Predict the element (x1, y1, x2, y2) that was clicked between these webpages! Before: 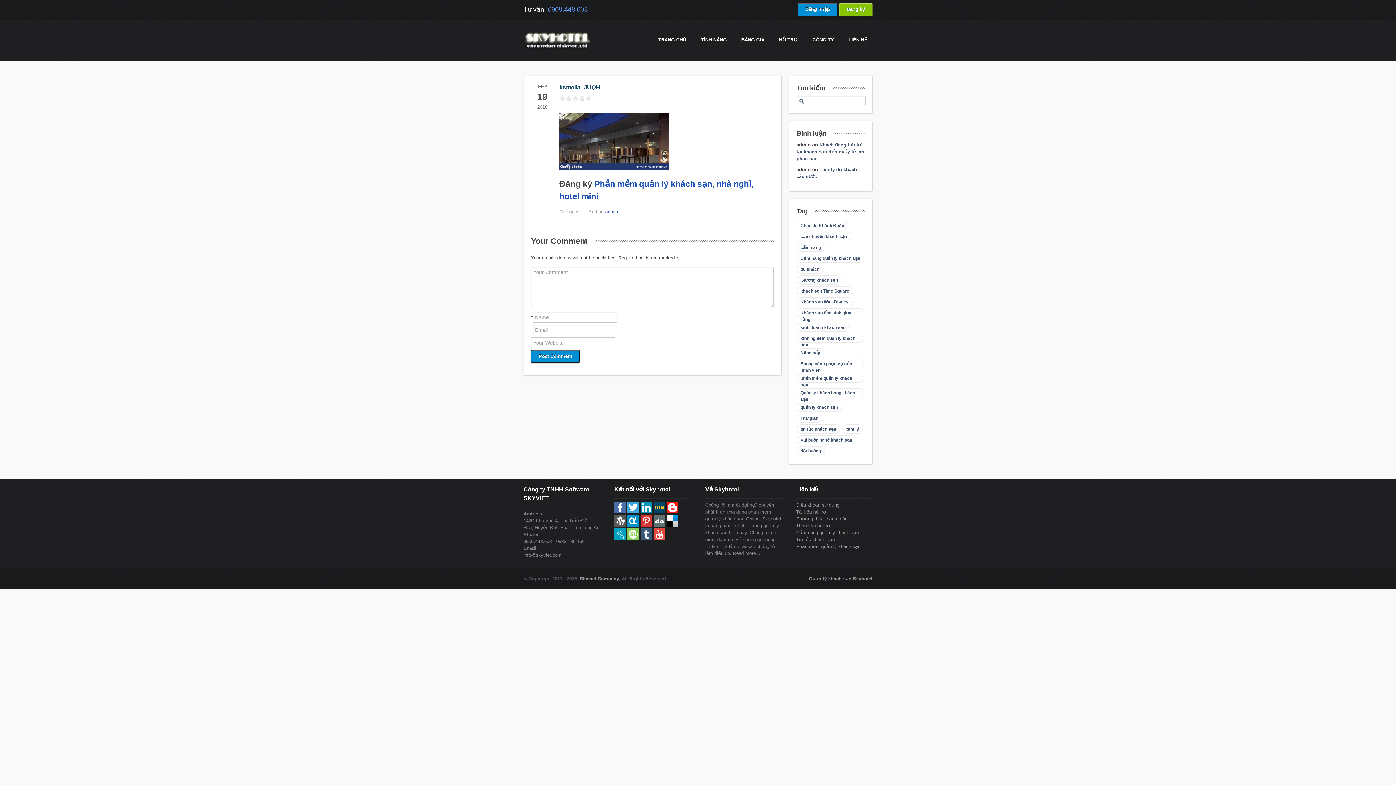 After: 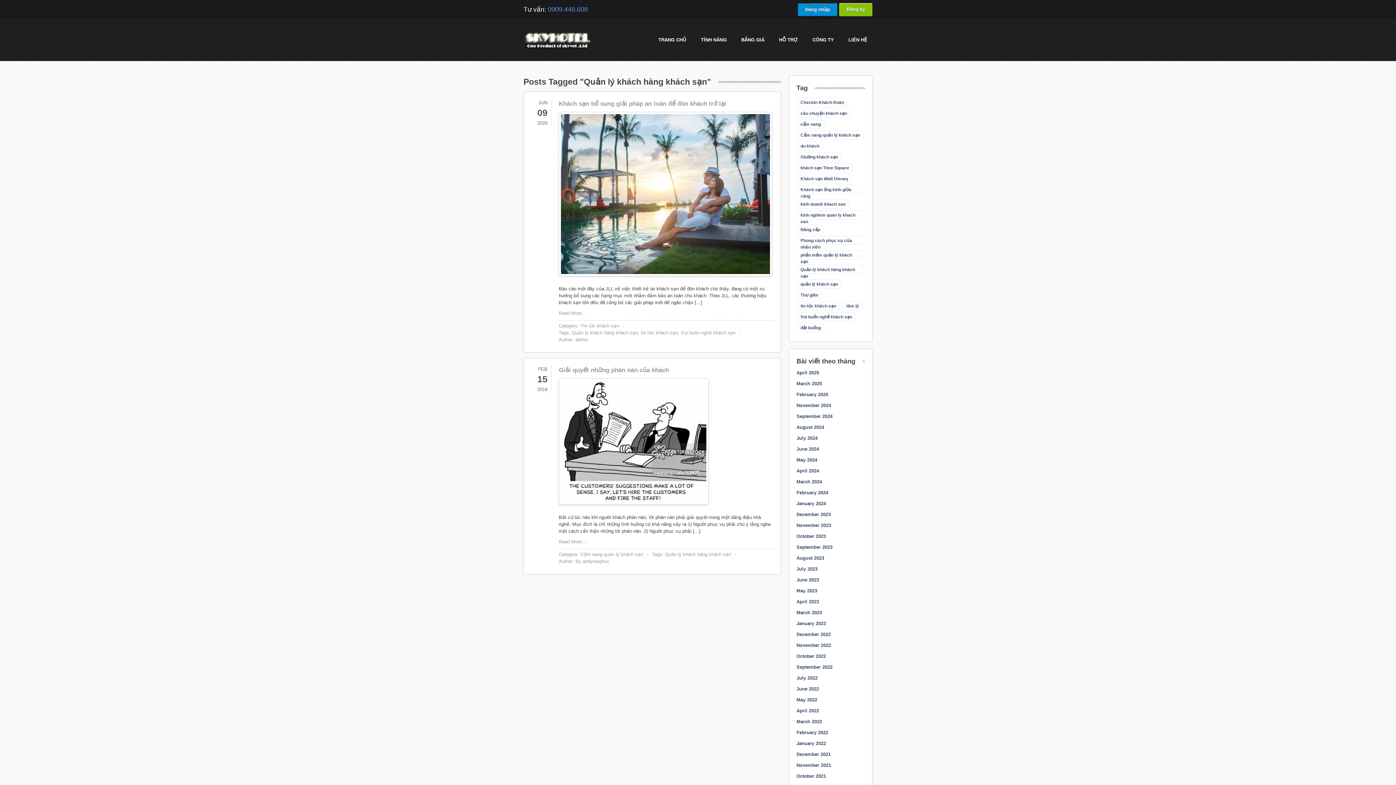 Action: label: Quản lý khách hàng khách sạn (2 items) bbox: (796, 388, 864, 397)